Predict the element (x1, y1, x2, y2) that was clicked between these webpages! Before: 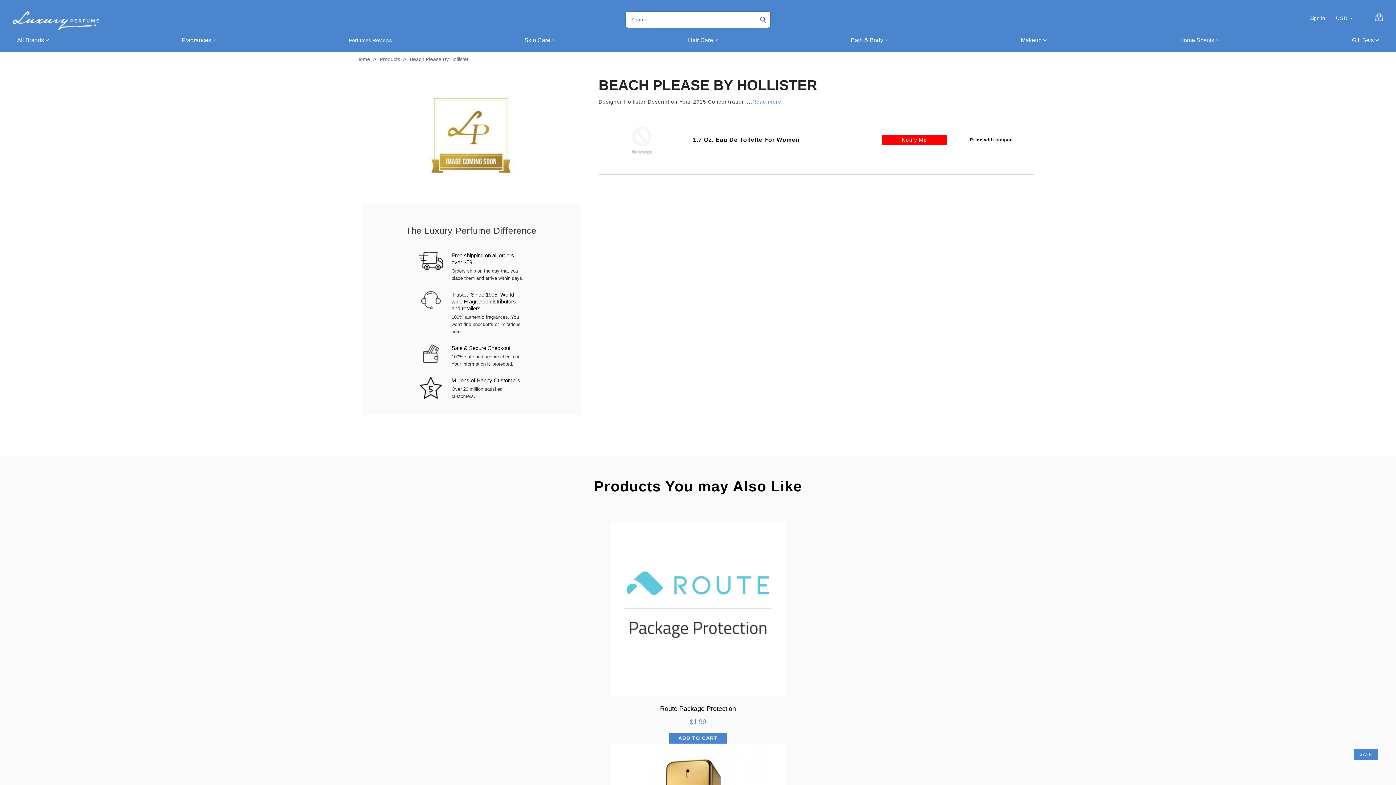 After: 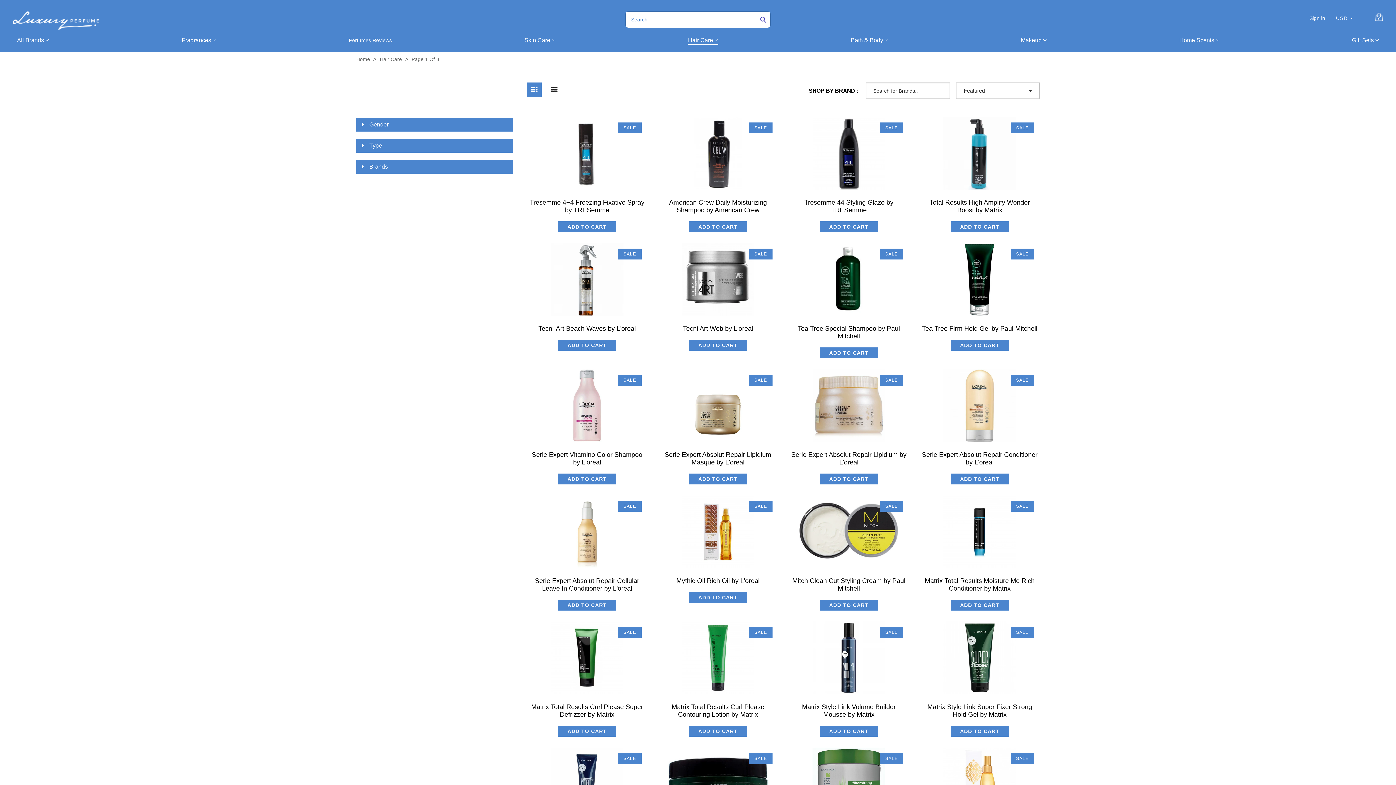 Action: label: Hair Care  bbox: (688, 36, 718, 44)